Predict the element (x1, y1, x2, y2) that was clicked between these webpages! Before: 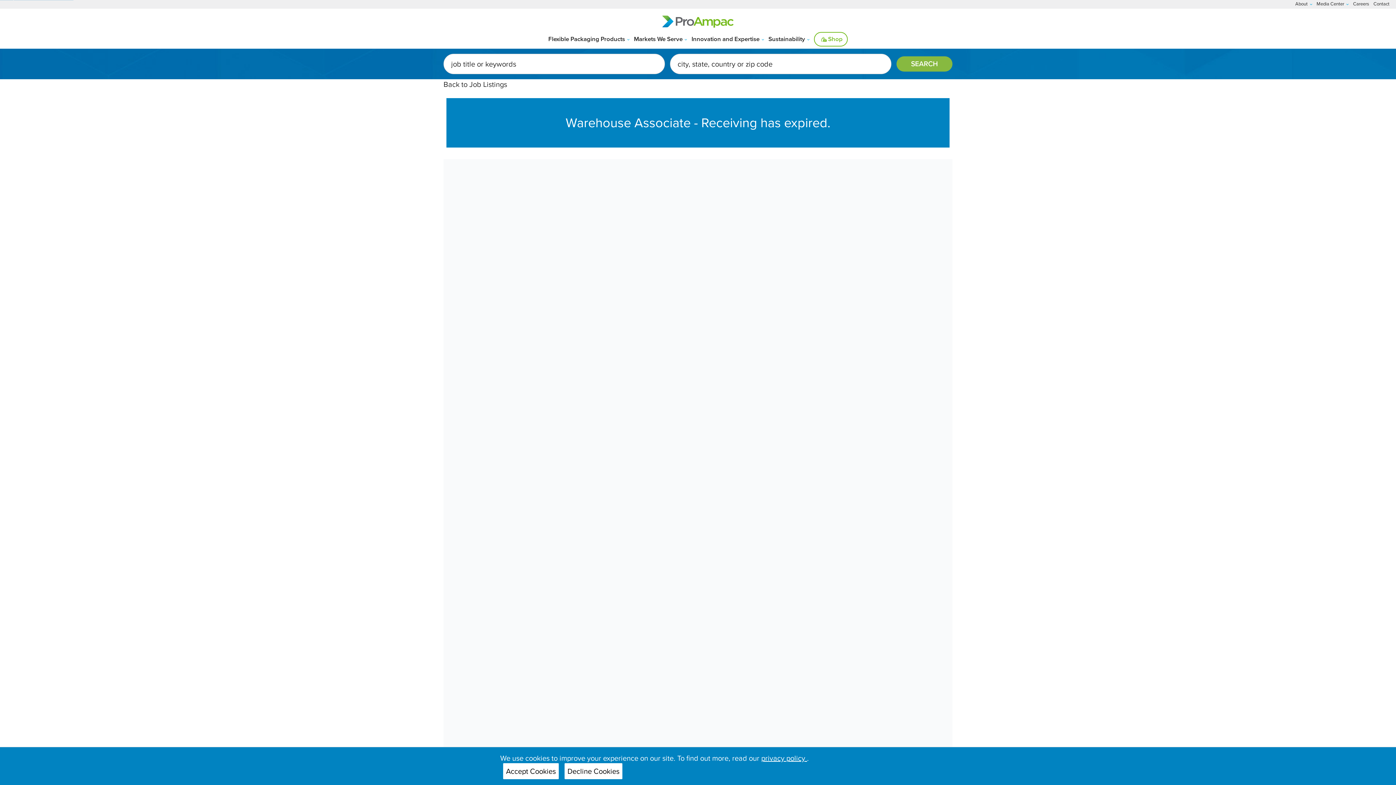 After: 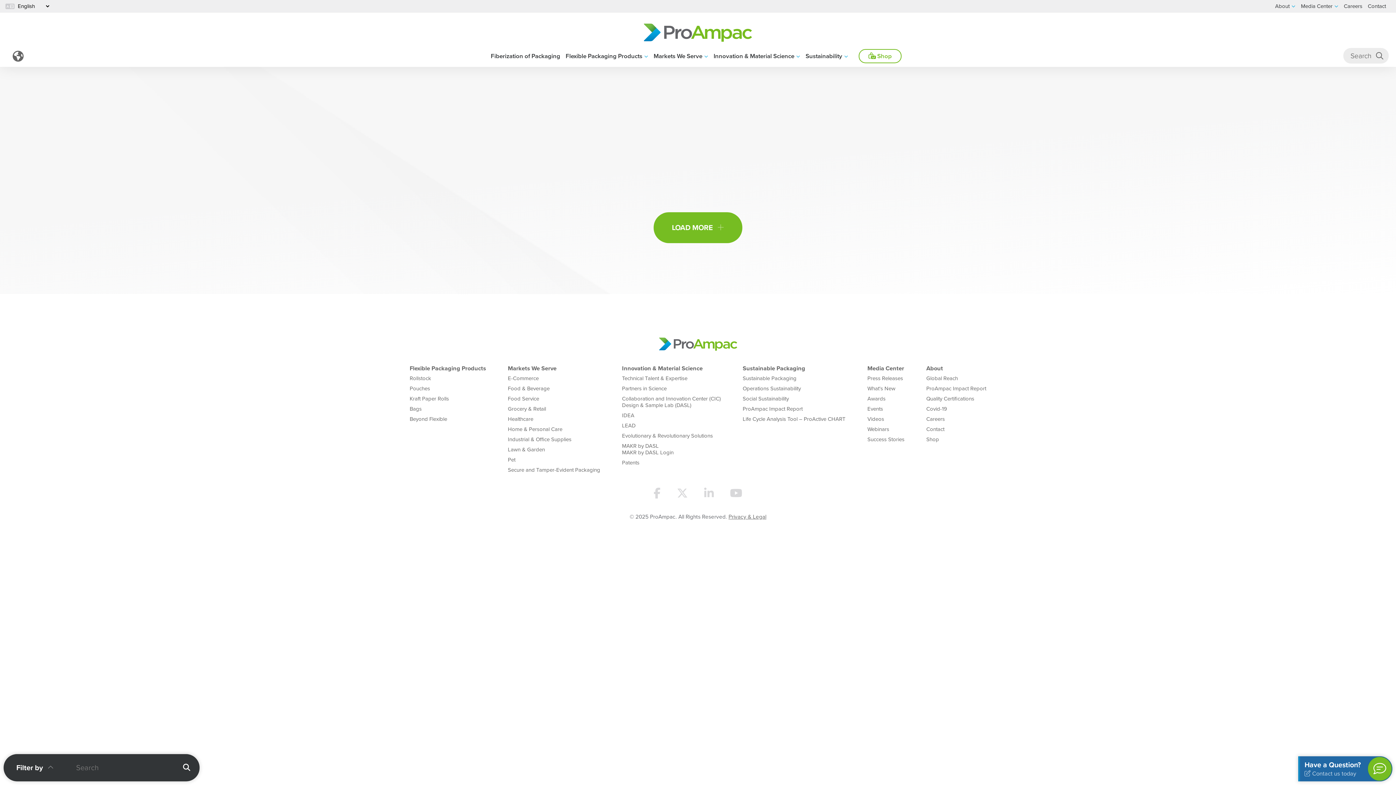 Action: label: Media Center bbox: (1316, 0, 1349, 8)